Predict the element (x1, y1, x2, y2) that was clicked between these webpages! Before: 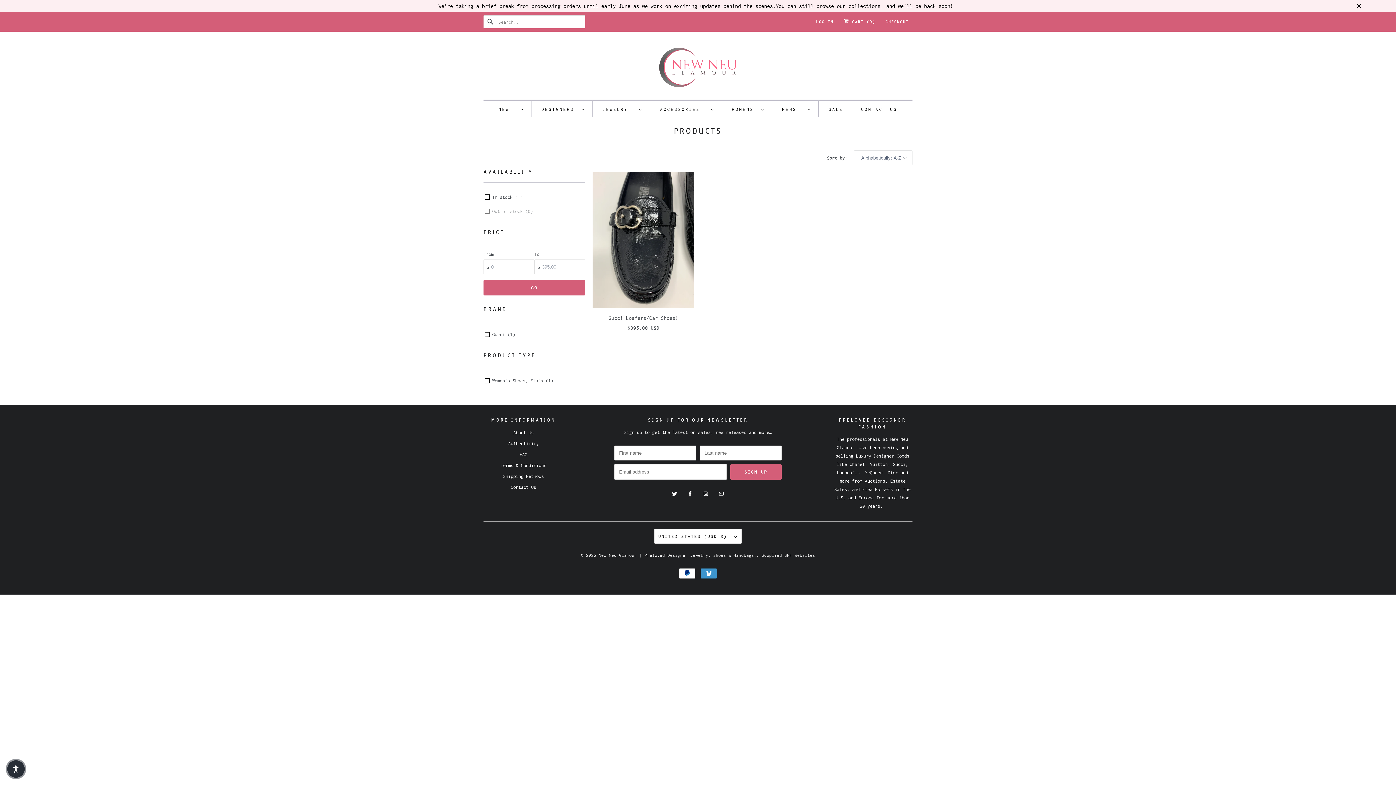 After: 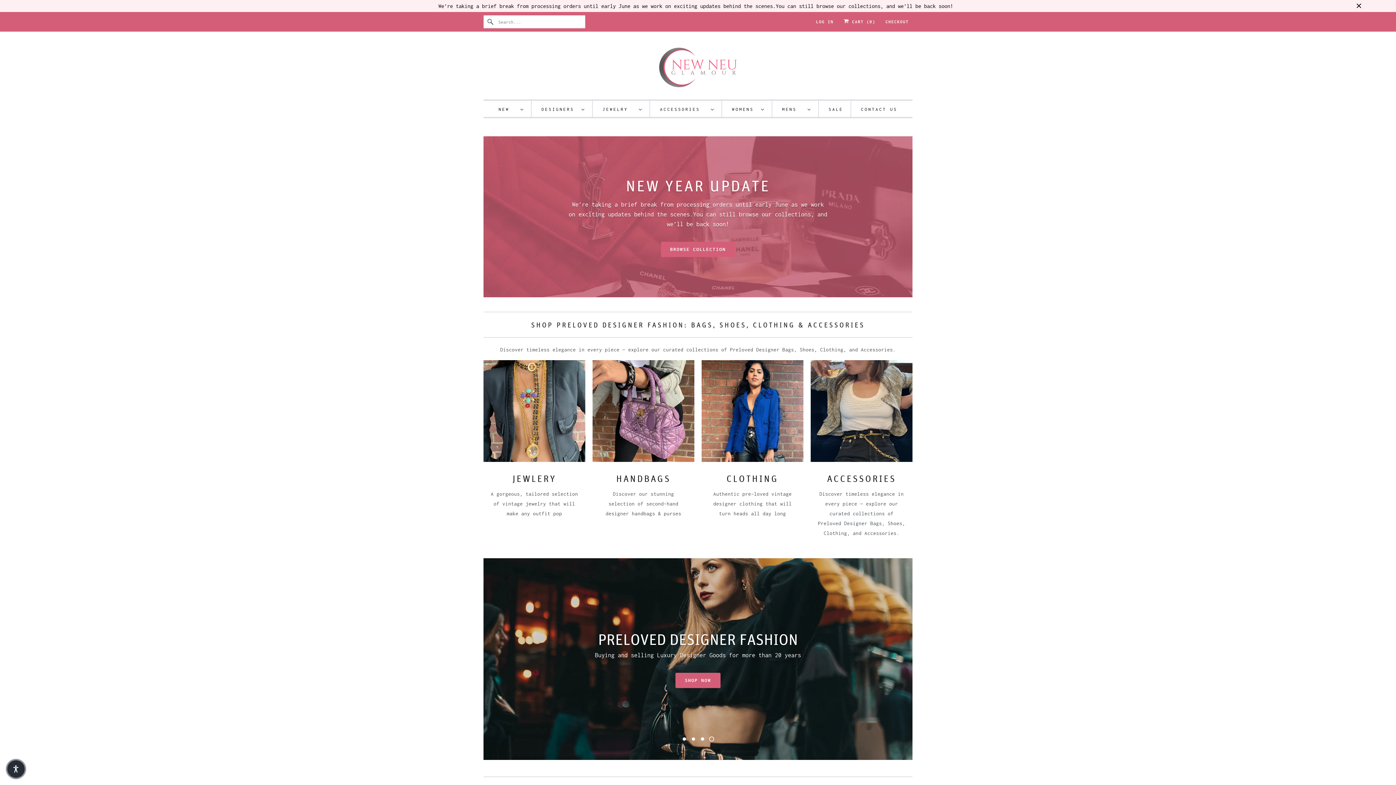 Action: label: New Neu Glamour | Preloved Designer Jewelry, Shoes & Handbags. bbox: (598, 553, 756, 557)